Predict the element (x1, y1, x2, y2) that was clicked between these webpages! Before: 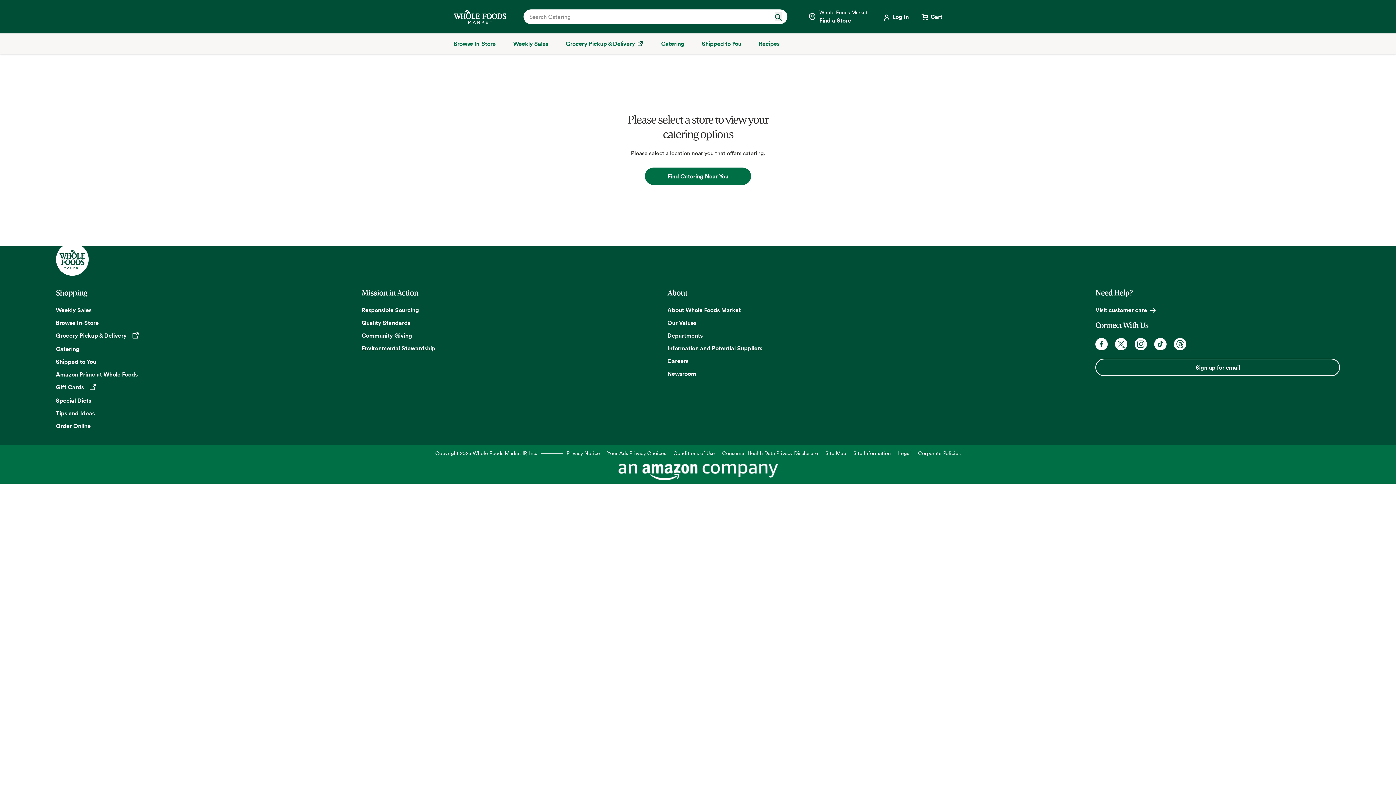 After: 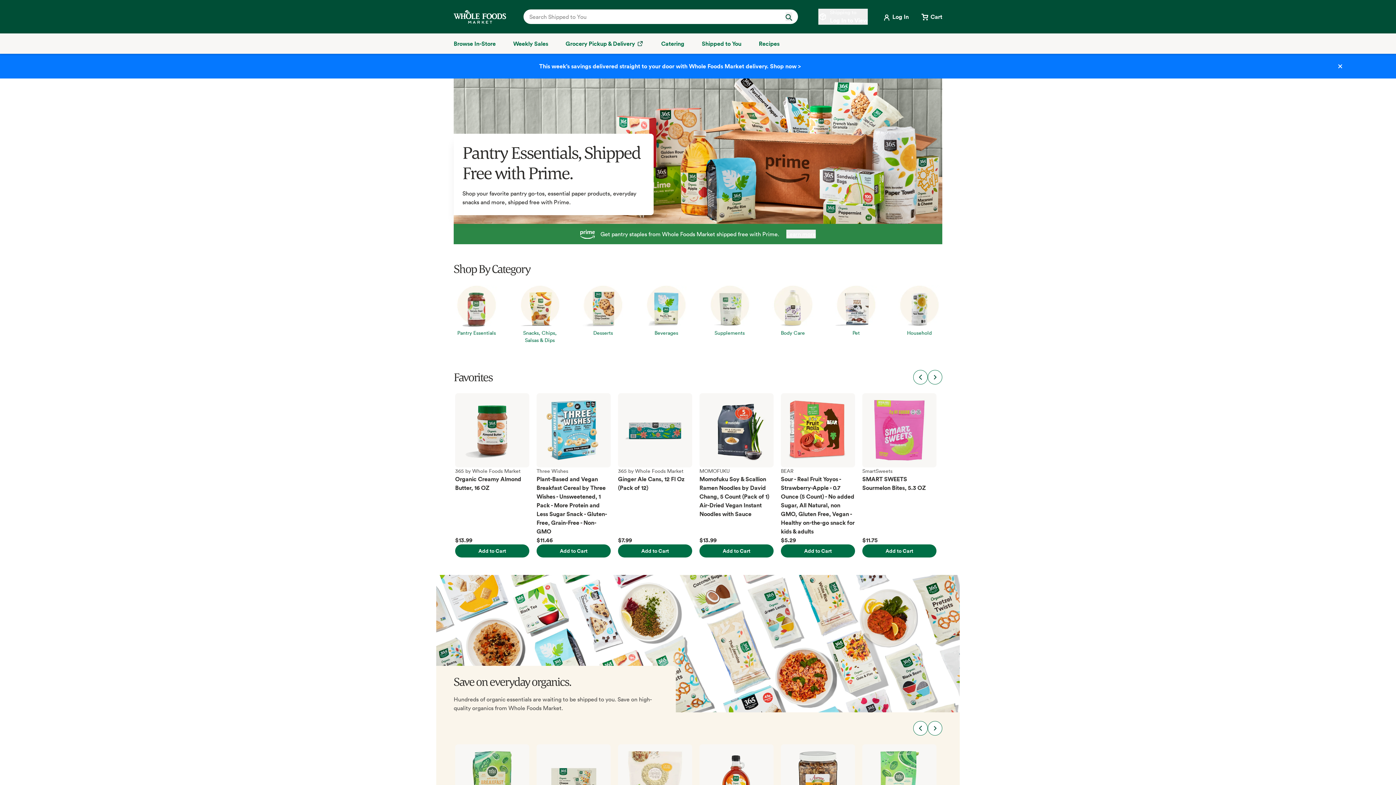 Action: bbox: (701, 39, 741, 48) label: Shipped to You